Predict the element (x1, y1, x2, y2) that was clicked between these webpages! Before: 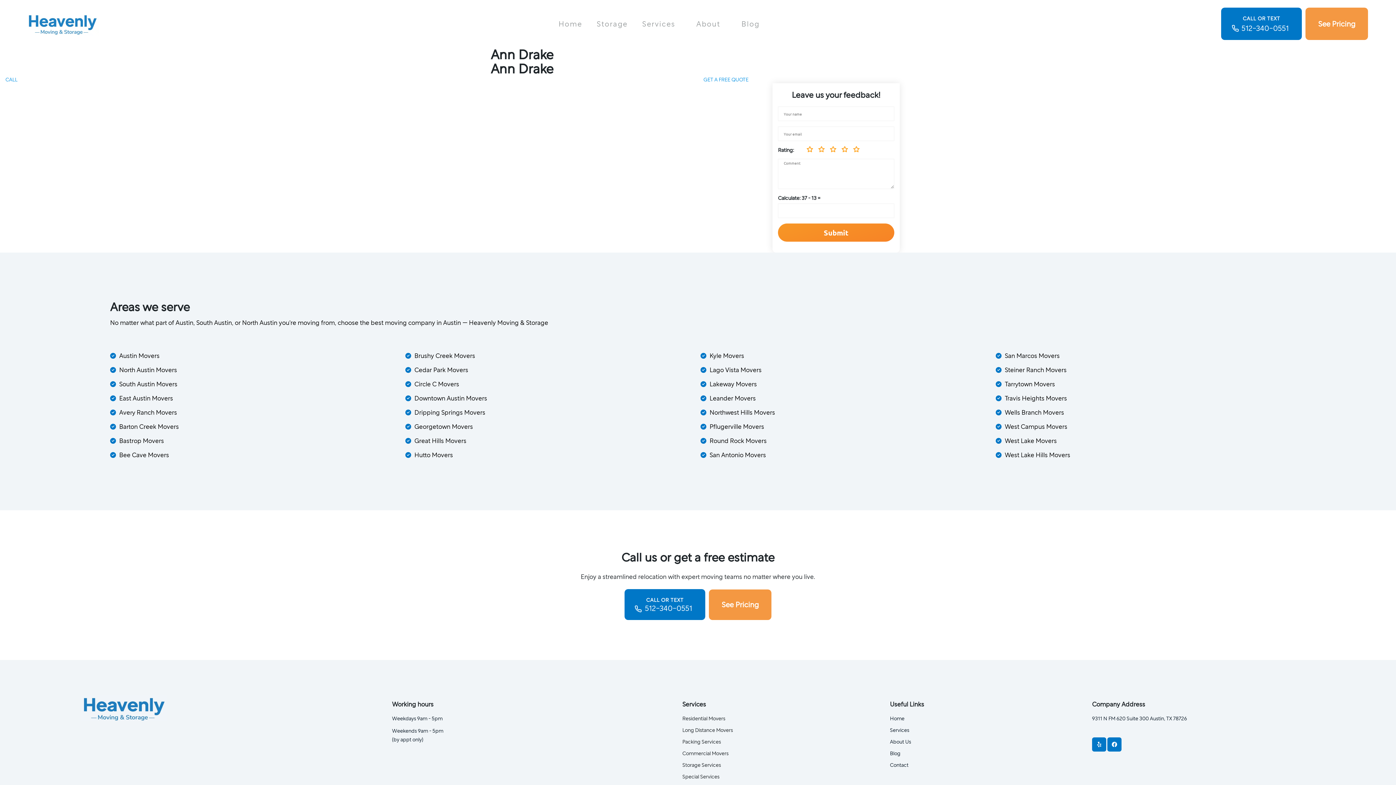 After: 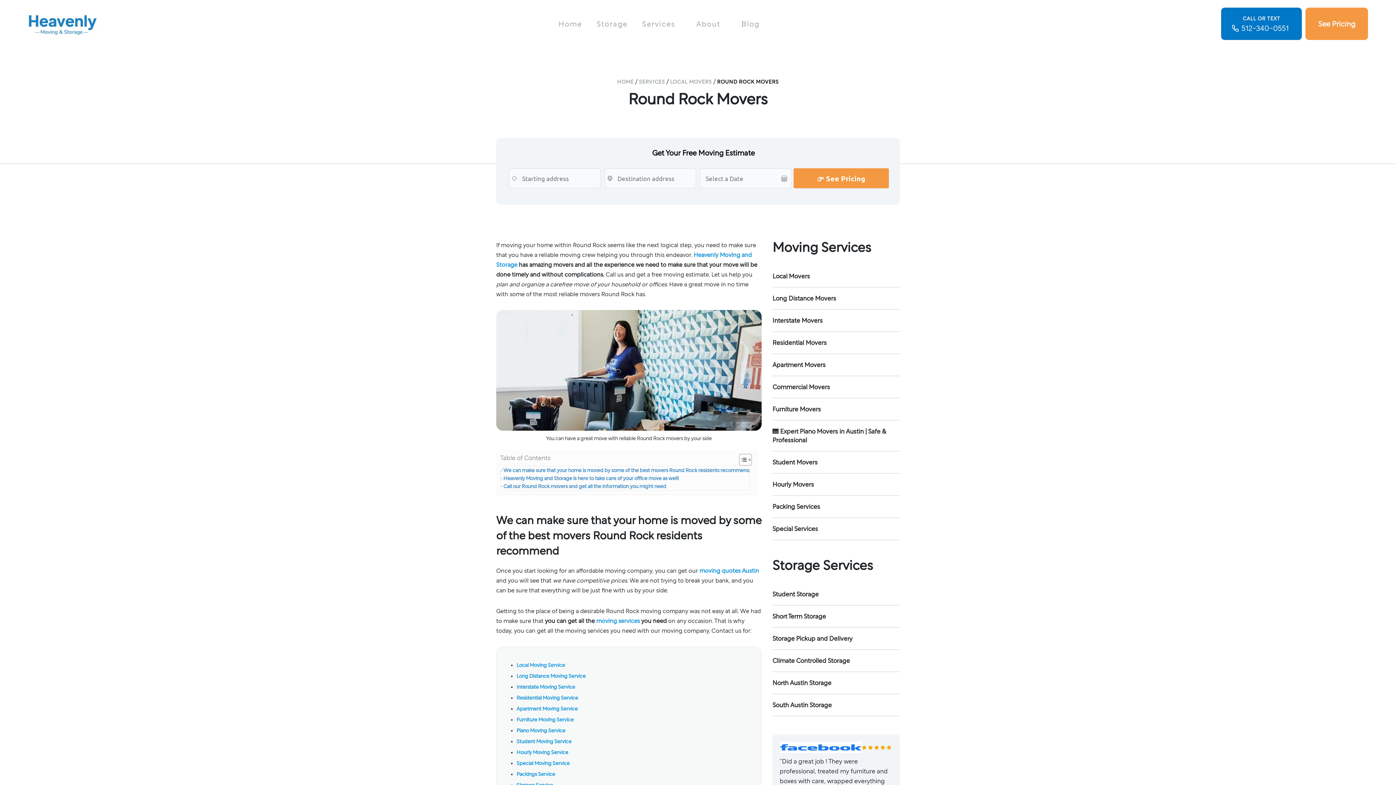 Action: label: Round Rock Movers bbox: (709, 437, 766, 444)